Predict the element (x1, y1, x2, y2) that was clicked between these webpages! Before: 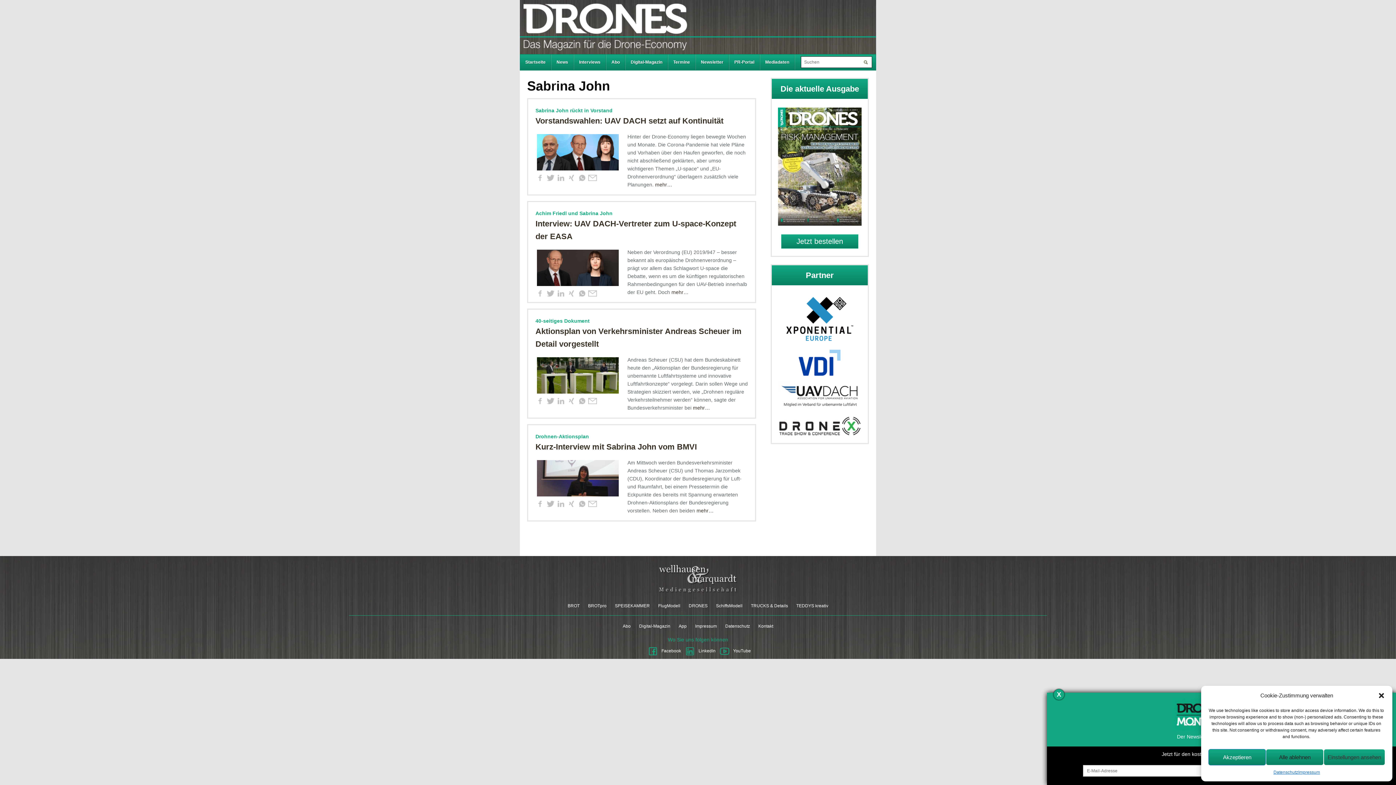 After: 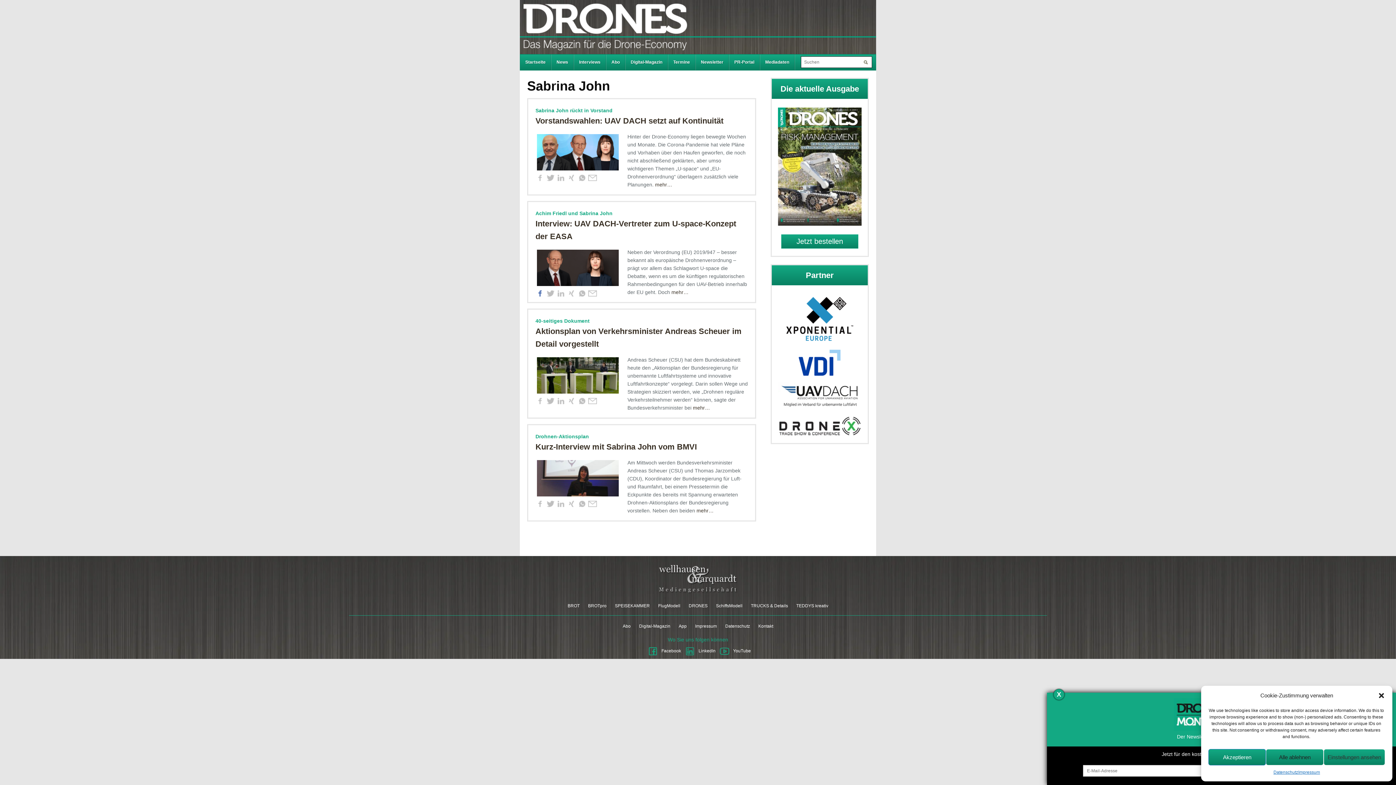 Action: bbox: (535, 289, 544, 298)